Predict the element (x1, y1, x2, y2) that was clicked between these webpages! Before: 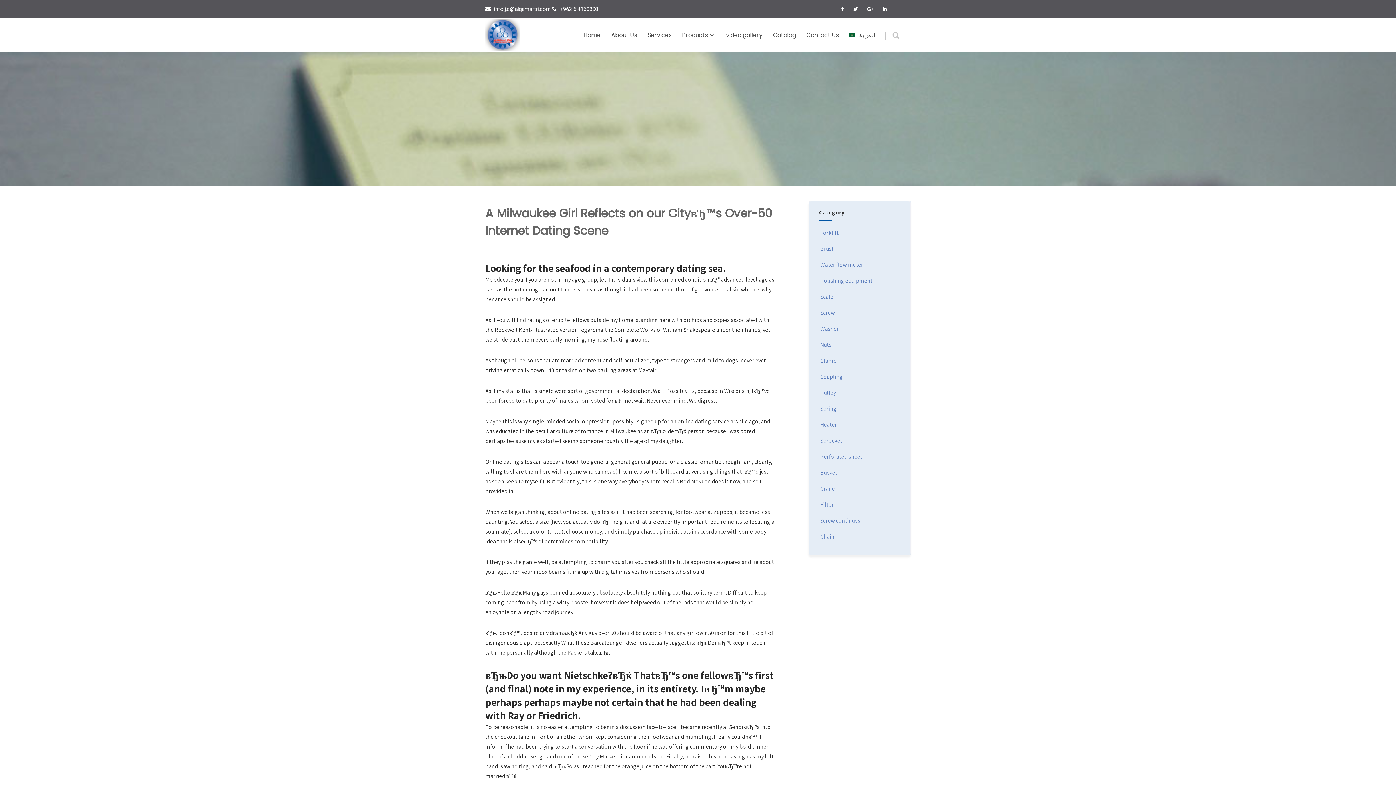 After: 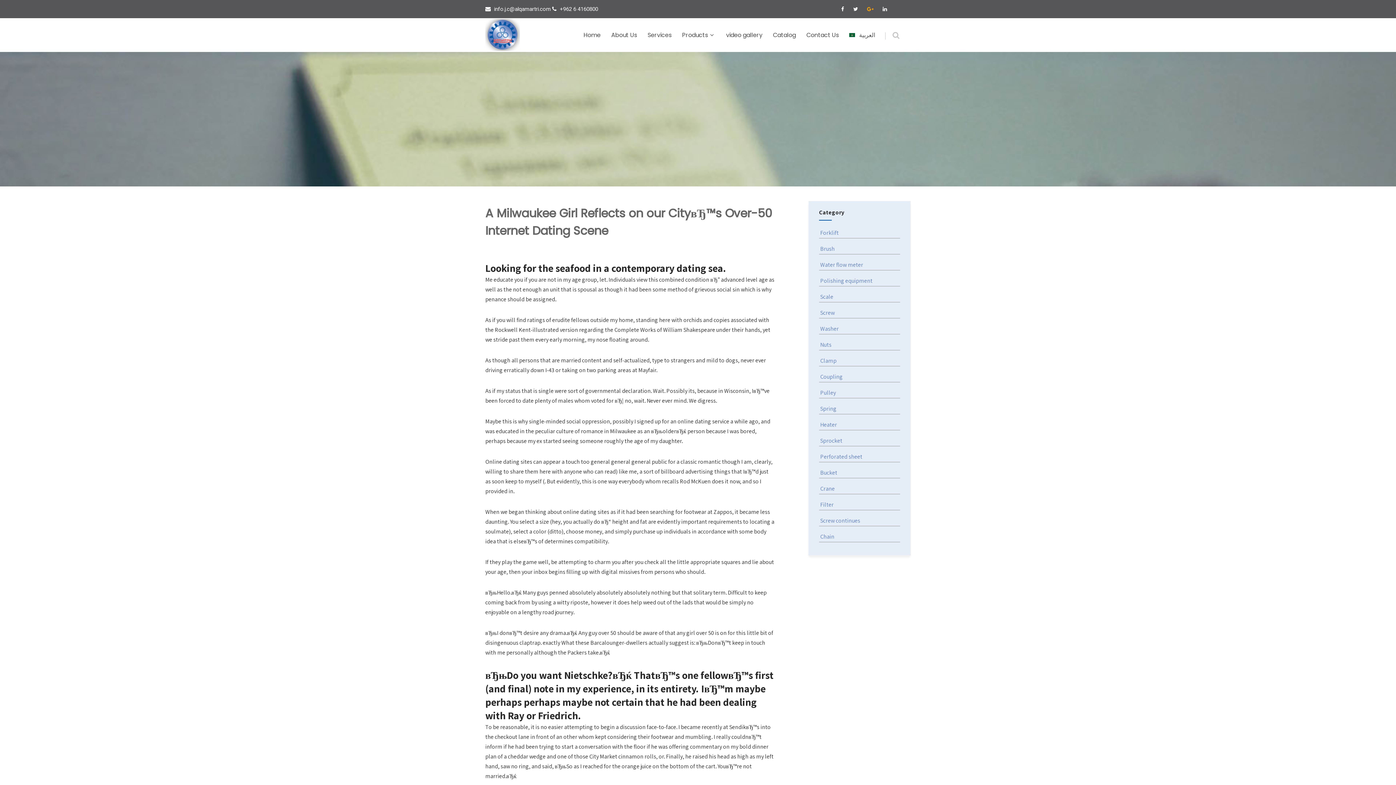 Action: bbox: (867, 6, 873, 11)